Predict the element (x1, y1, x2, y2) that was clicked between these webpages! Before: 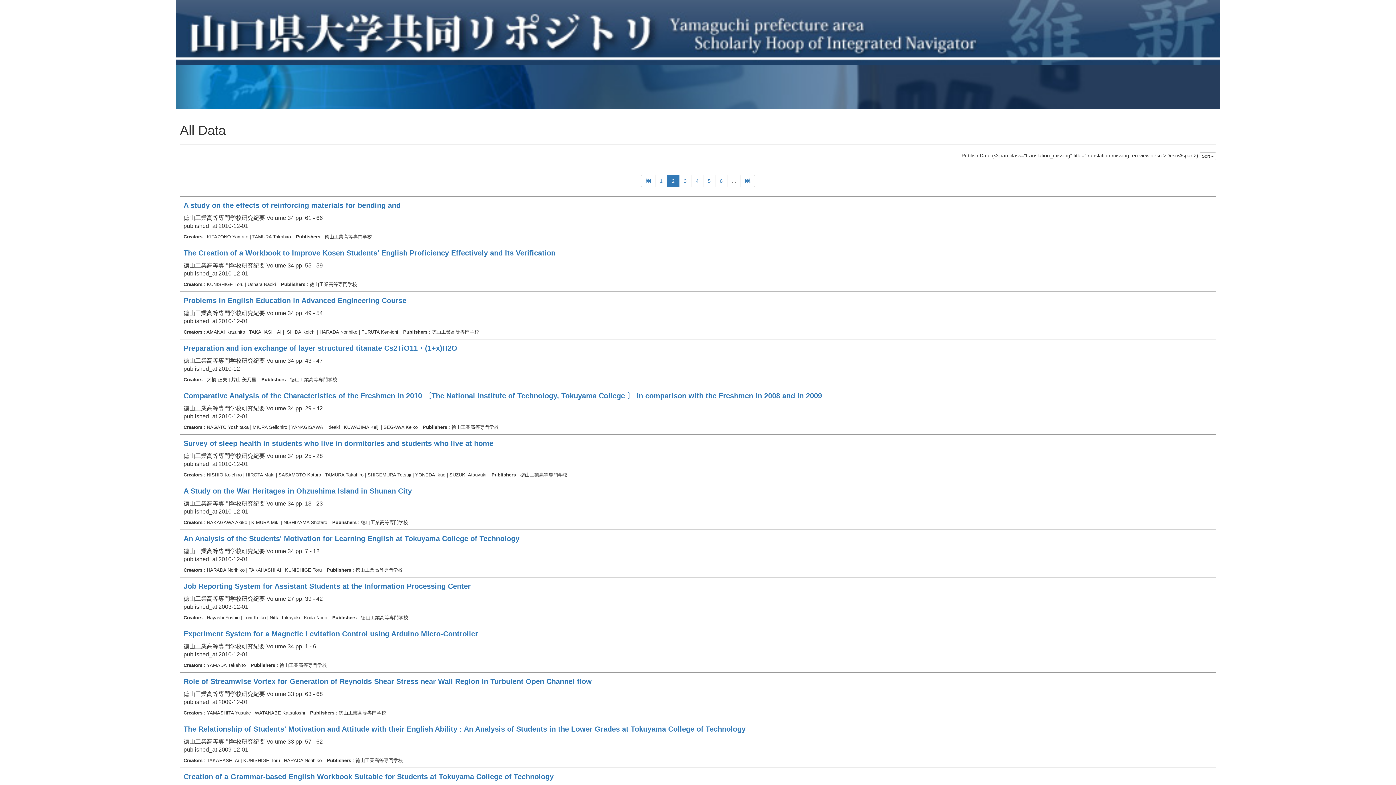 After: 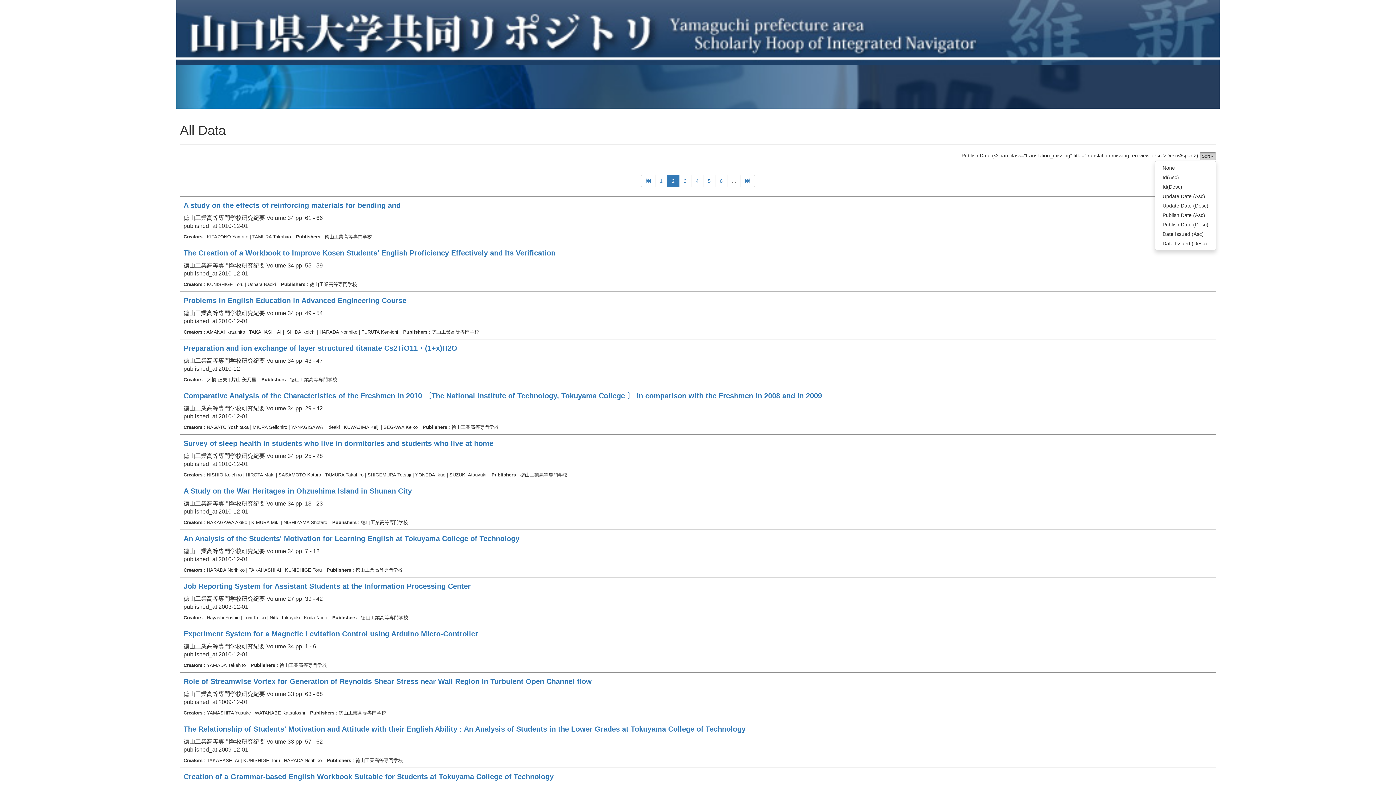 Action: bbox: (1200, 152, 1216, 160) label: Sort 